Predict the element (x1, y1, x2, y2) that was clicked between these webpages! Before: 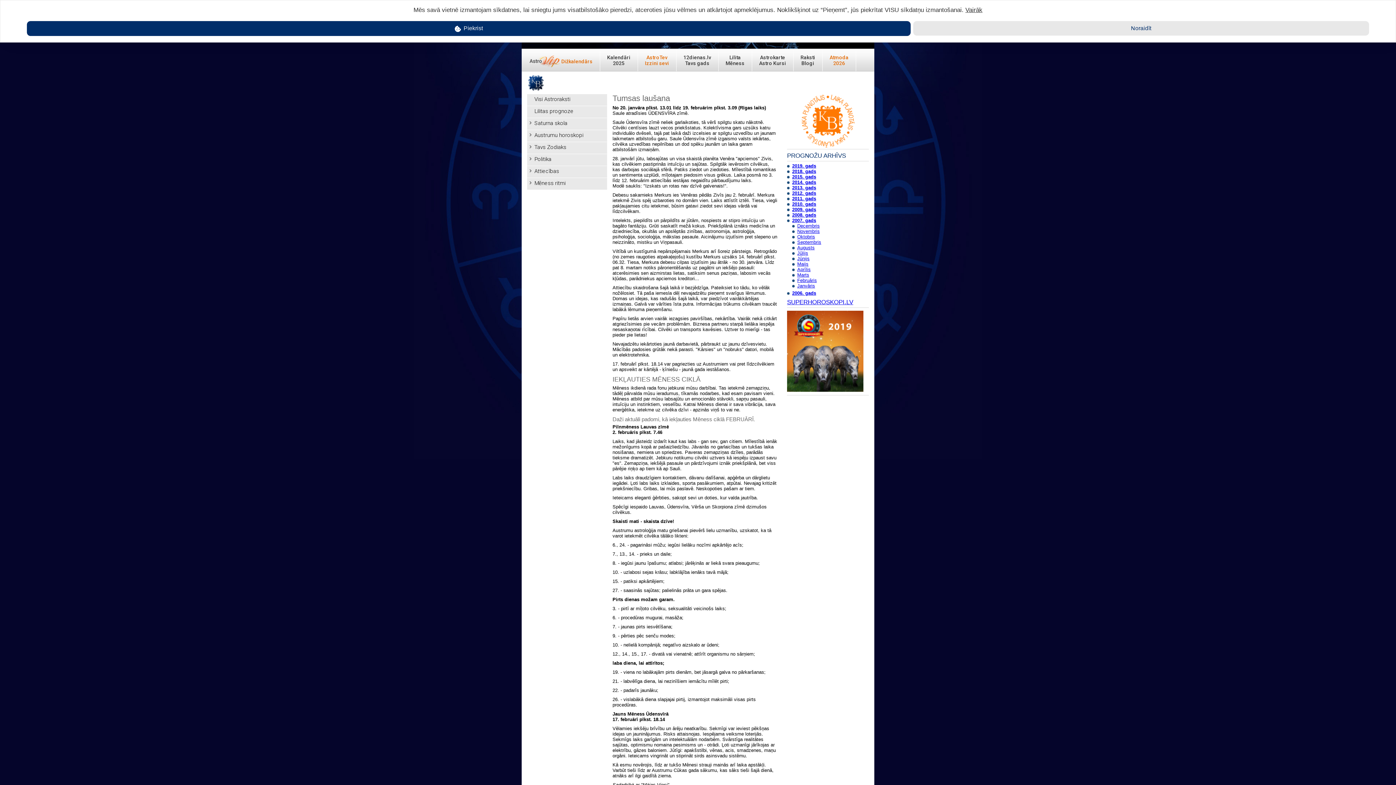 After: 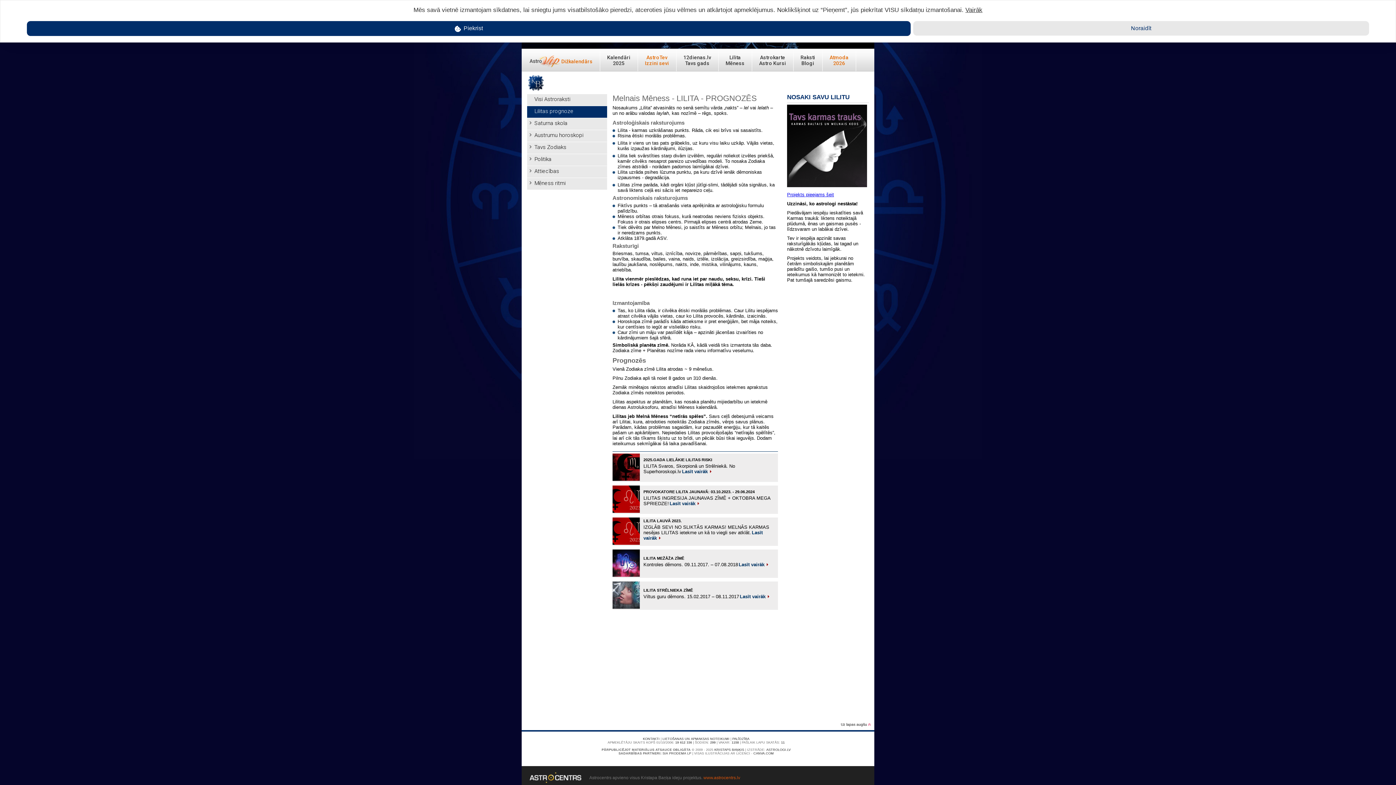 Action: bbox: (527, 106, 607, 117) label: Lilitas prognoze